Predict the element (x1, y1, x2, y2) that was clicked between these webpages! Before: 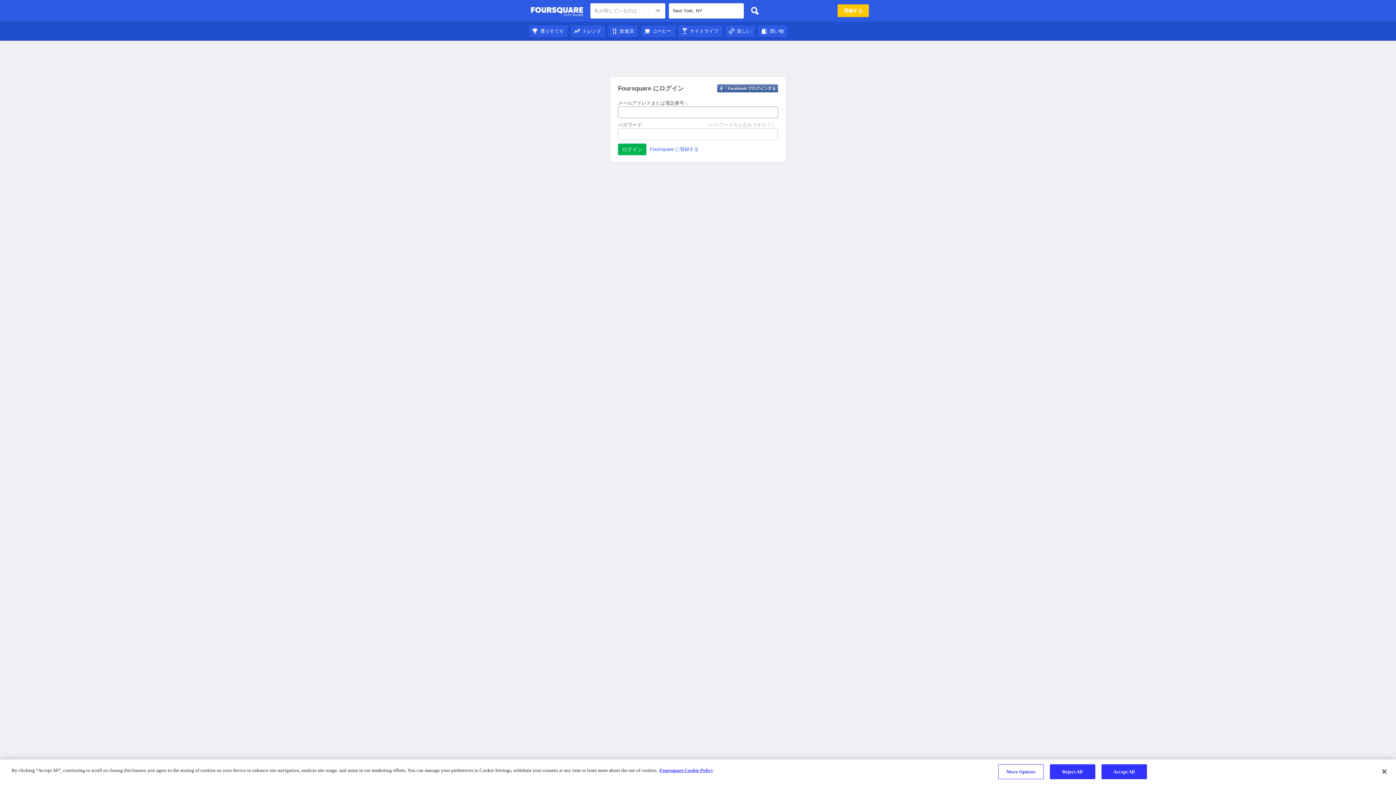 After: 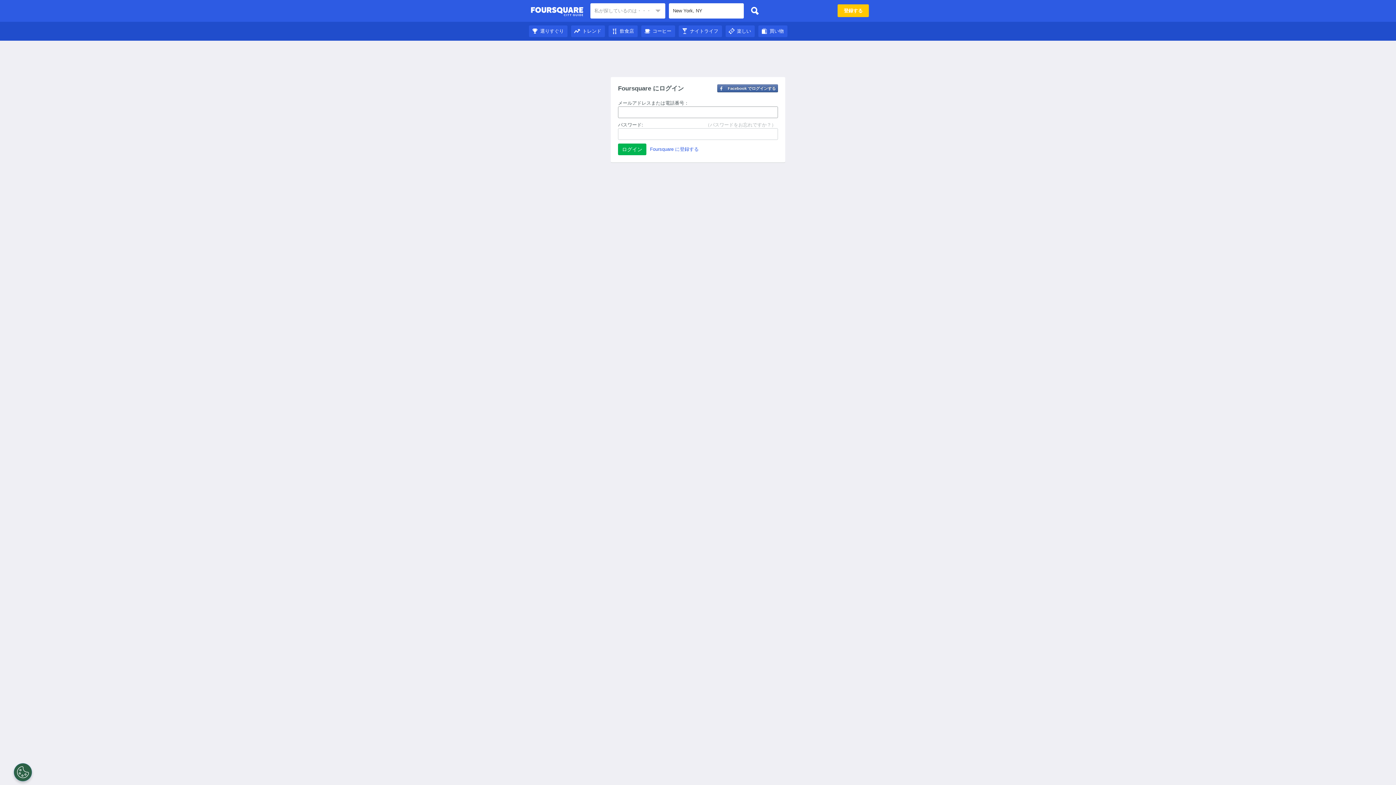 Action: label: 買い物 bbox: (758, 28, 787, 33)